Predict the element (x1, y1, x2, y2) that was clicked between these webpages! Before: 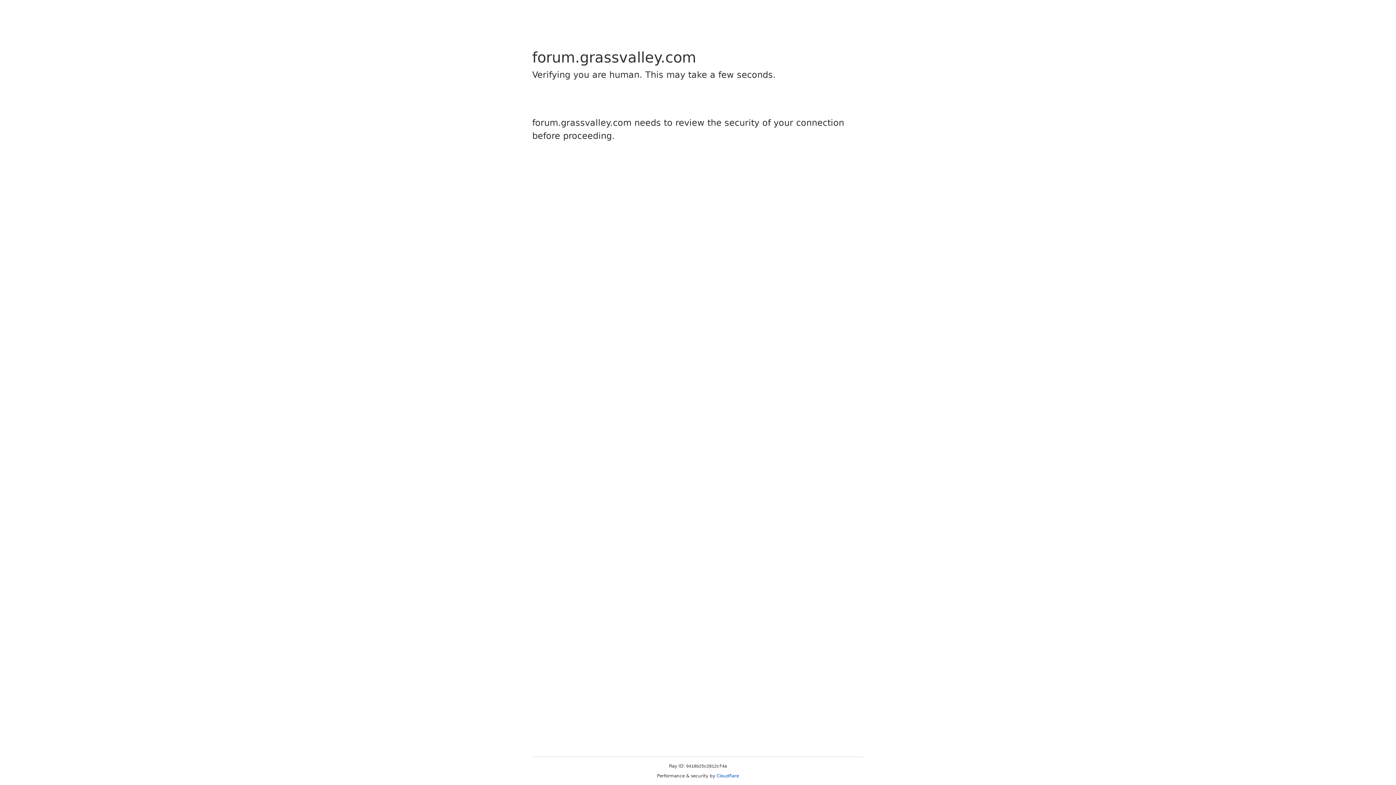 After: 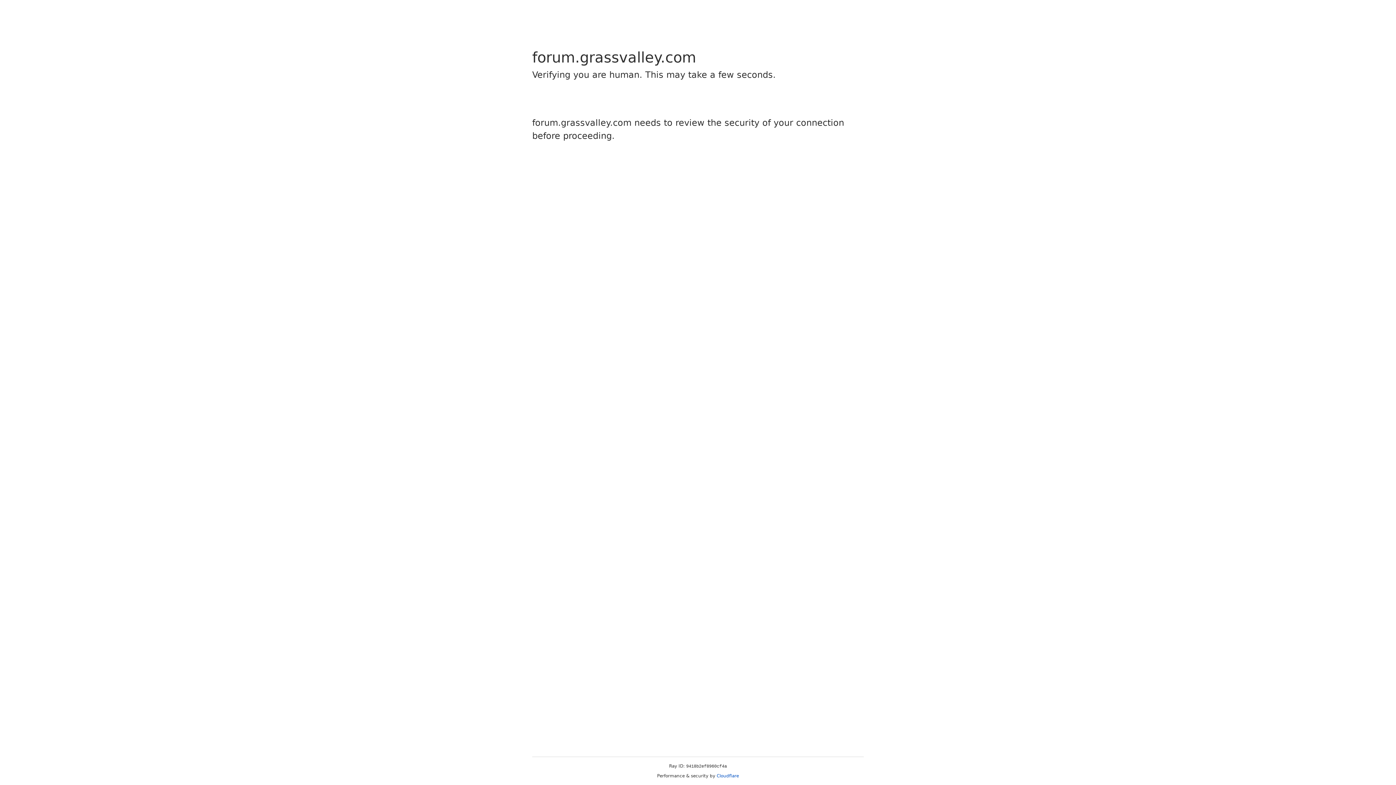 Action: label: Cloudflare bbox: (716, 773, 739, 778)